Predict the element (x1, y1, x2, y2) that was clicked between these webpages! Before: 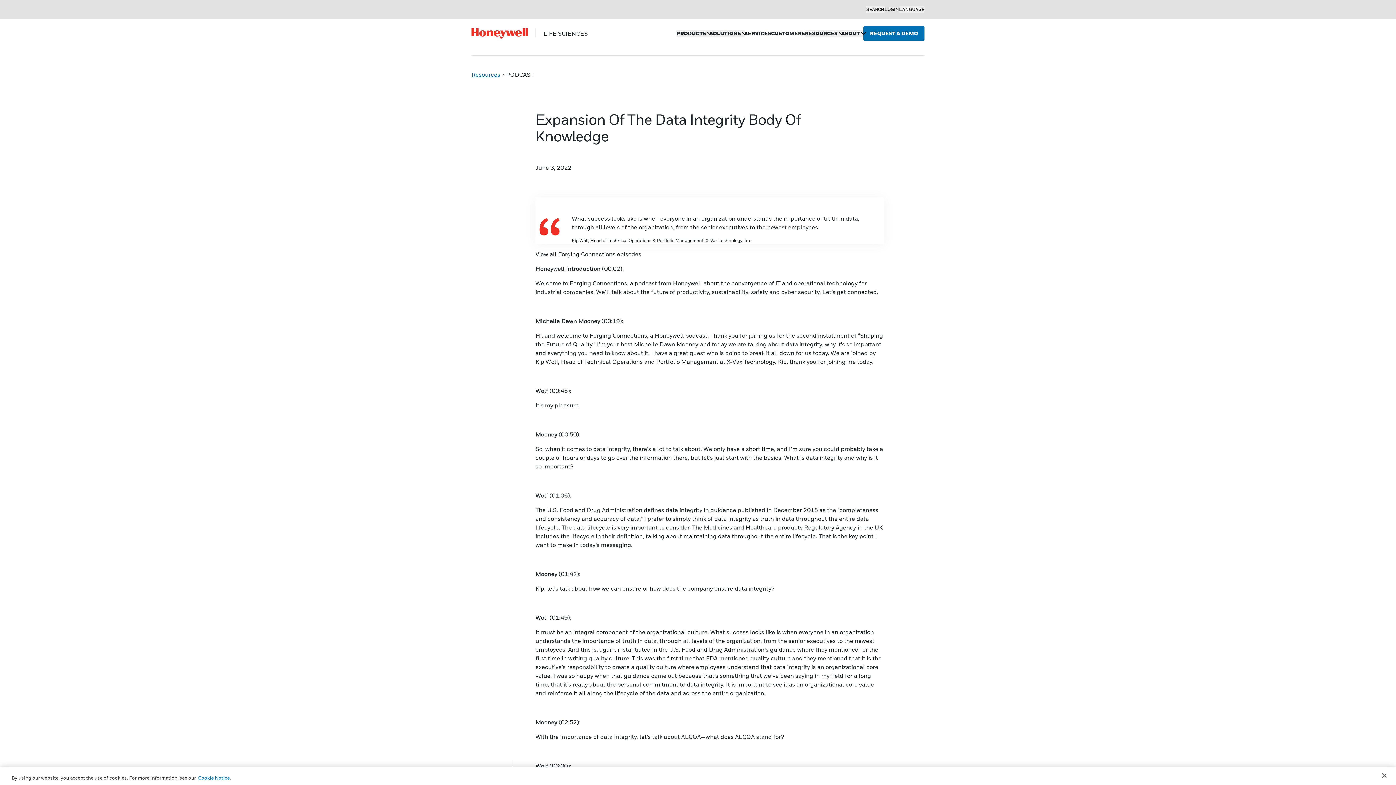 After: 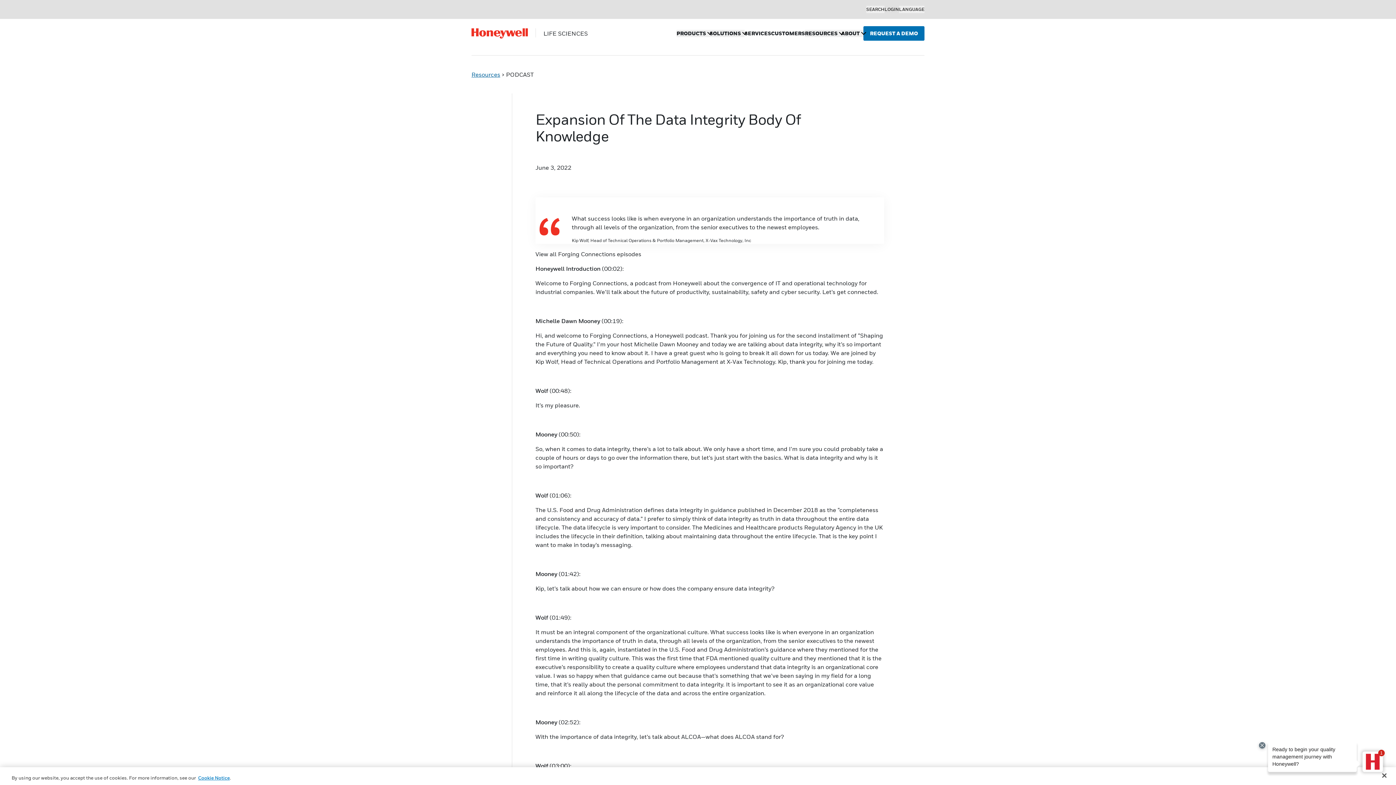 Action: bbox: (884, 6, 899, 12) label: LOGIN